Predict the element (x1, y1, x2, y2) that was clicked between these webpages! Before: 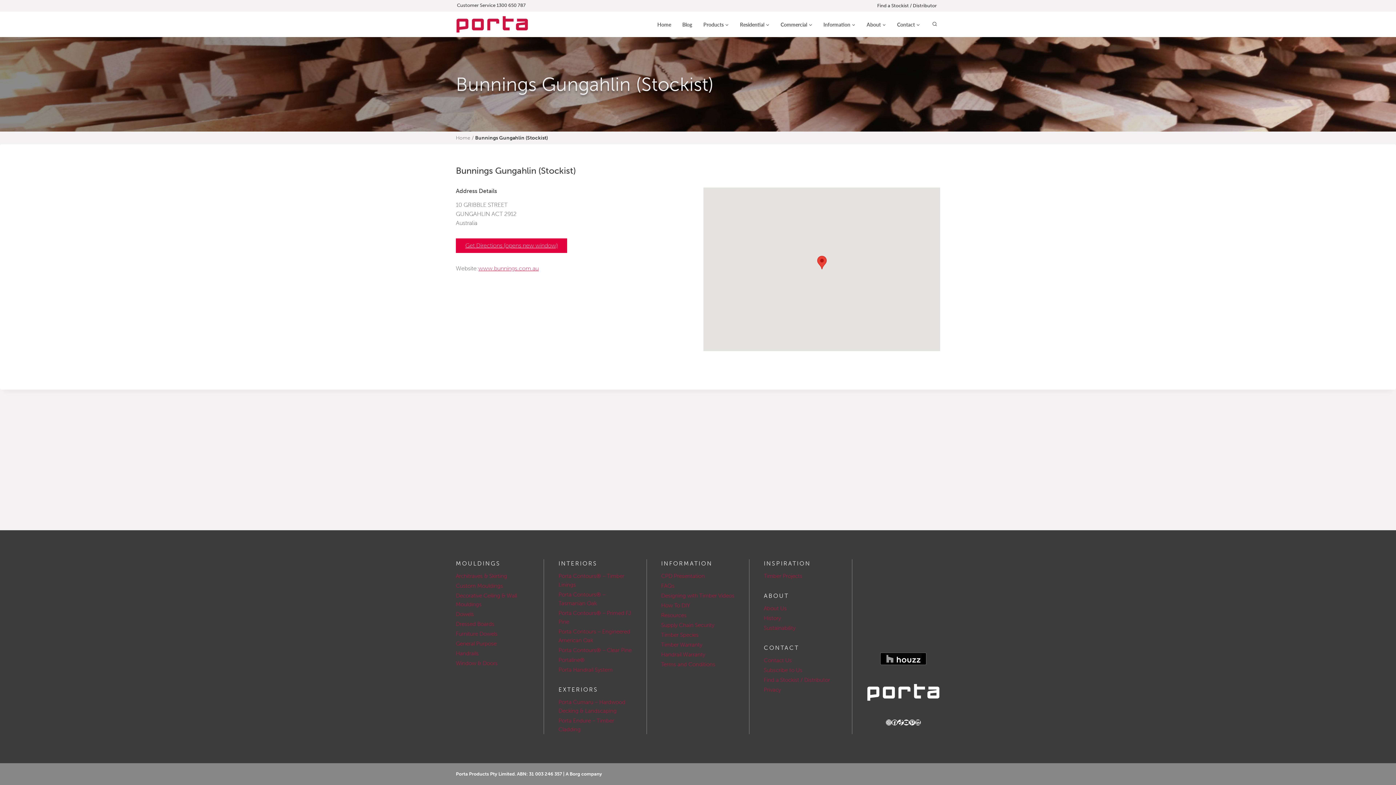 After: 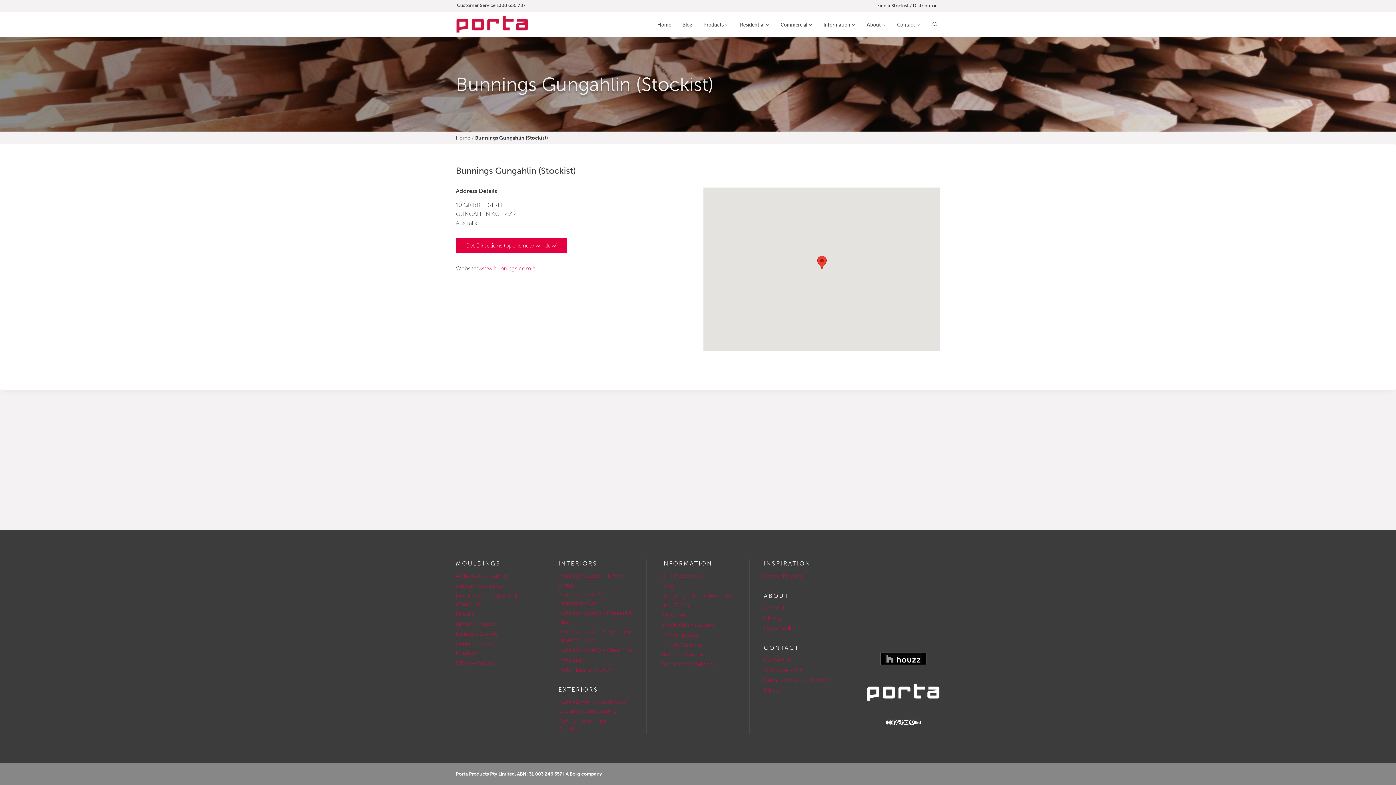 Action: bbox: (478, 264, 538, 271) label: www.bunnings.com.au